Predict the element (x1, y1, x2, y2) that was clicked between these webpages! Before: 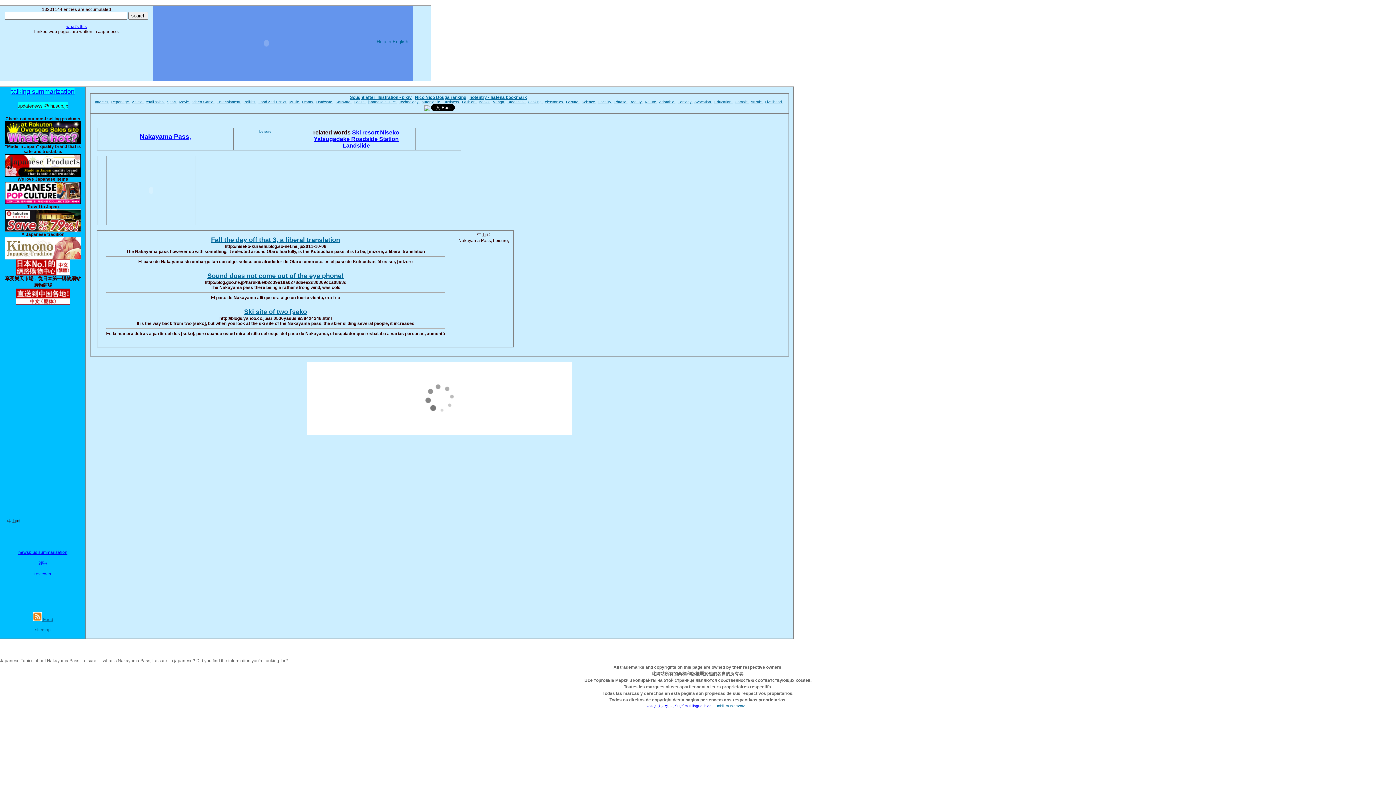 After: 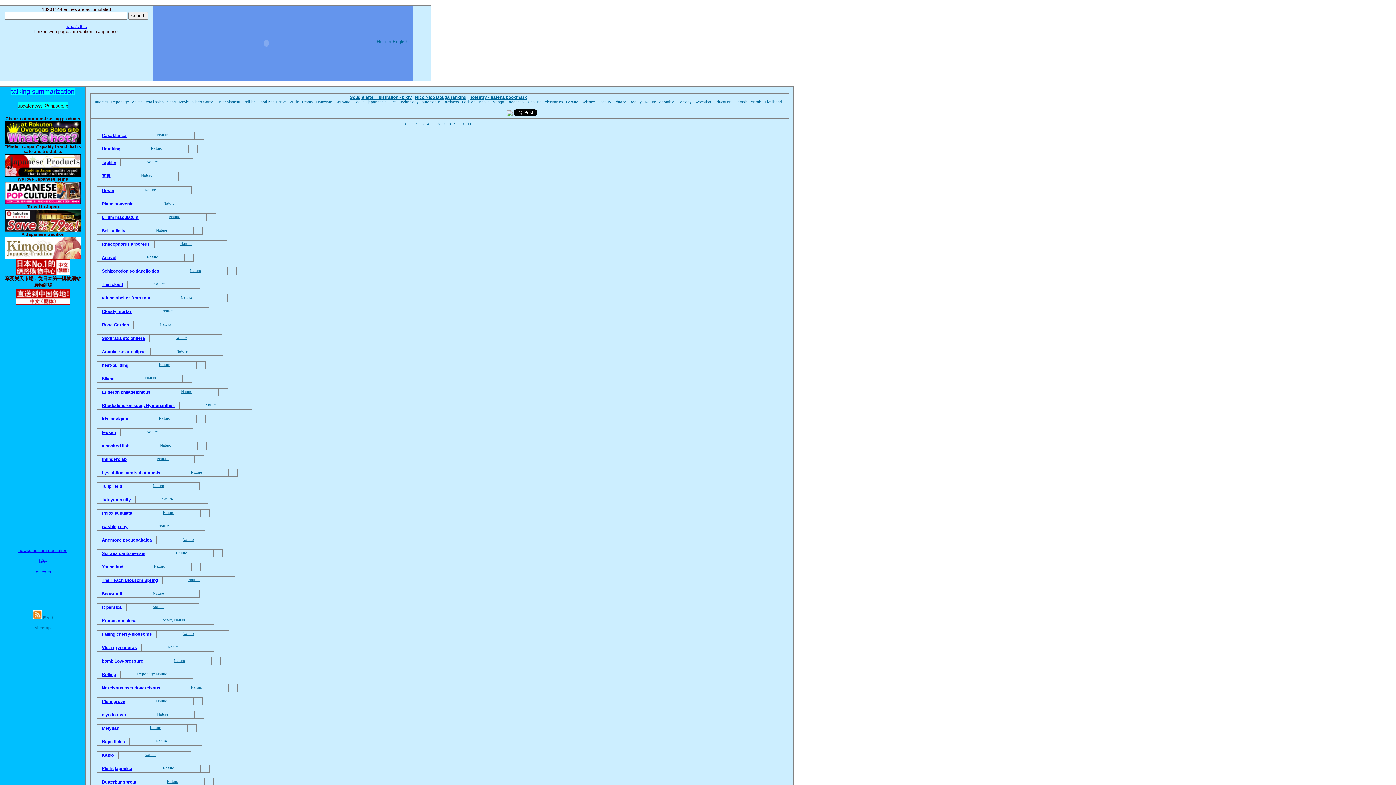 Action: label: Nature  bbox: (645, 100, 657, 104)